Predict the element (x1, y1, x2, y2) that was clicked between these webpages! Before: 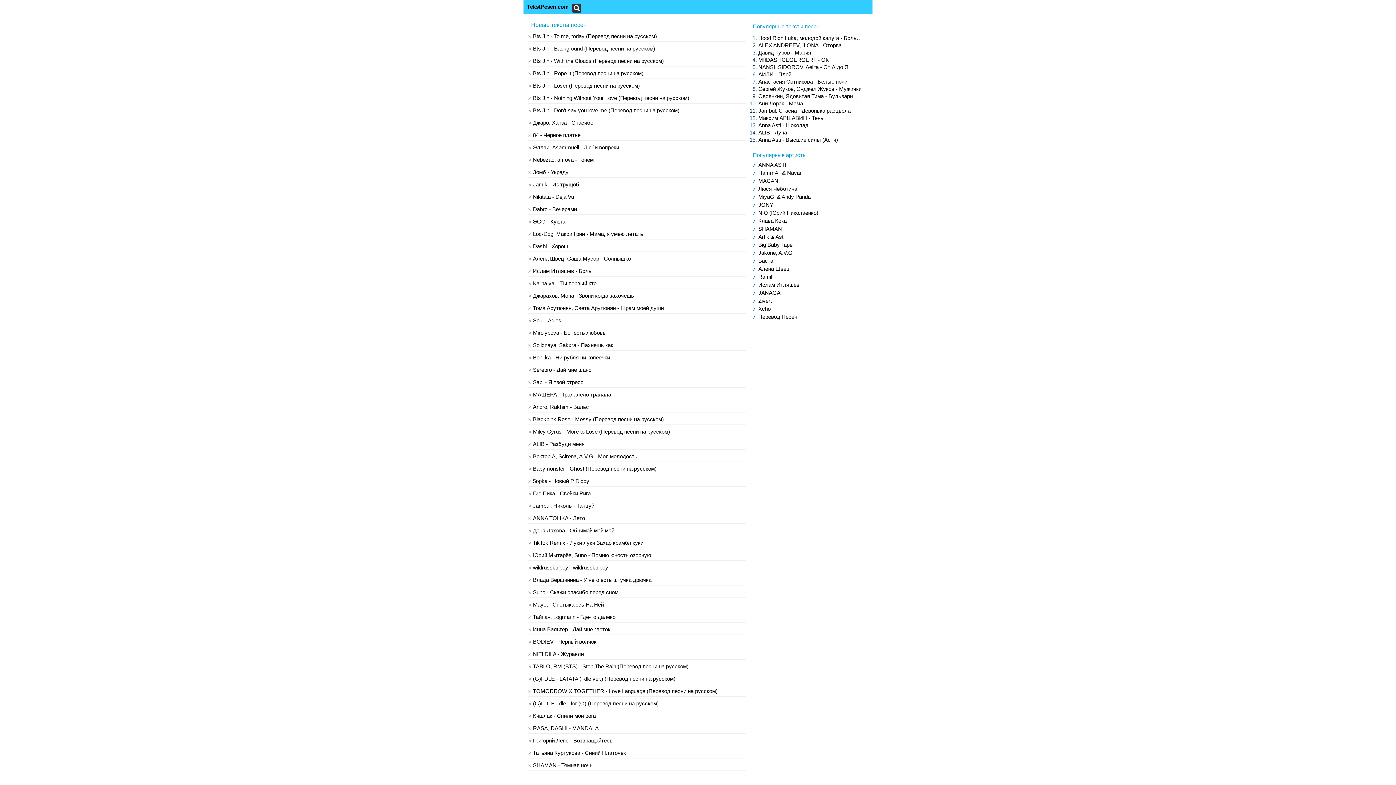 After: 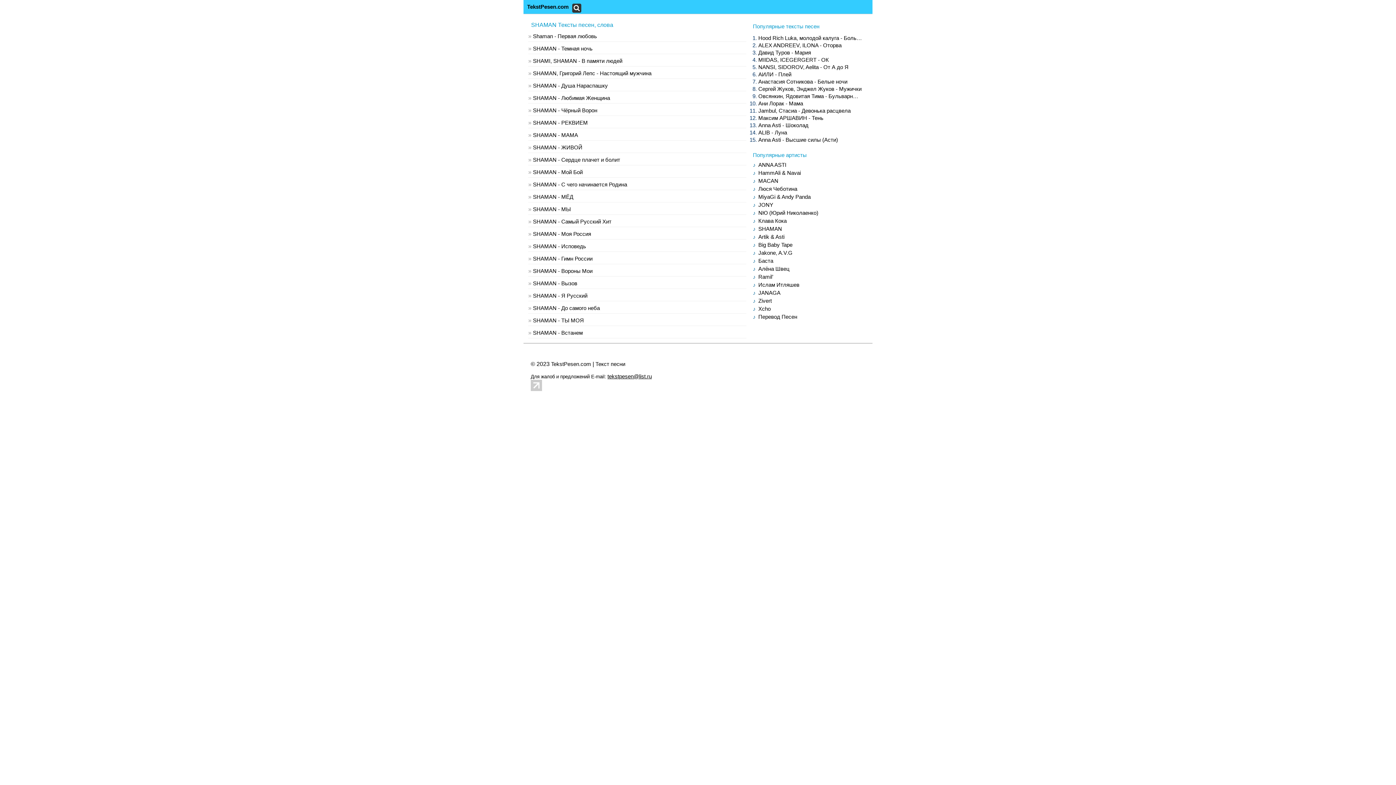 Action: bbox: (758, 225, 782, 232) label: SHAMAN